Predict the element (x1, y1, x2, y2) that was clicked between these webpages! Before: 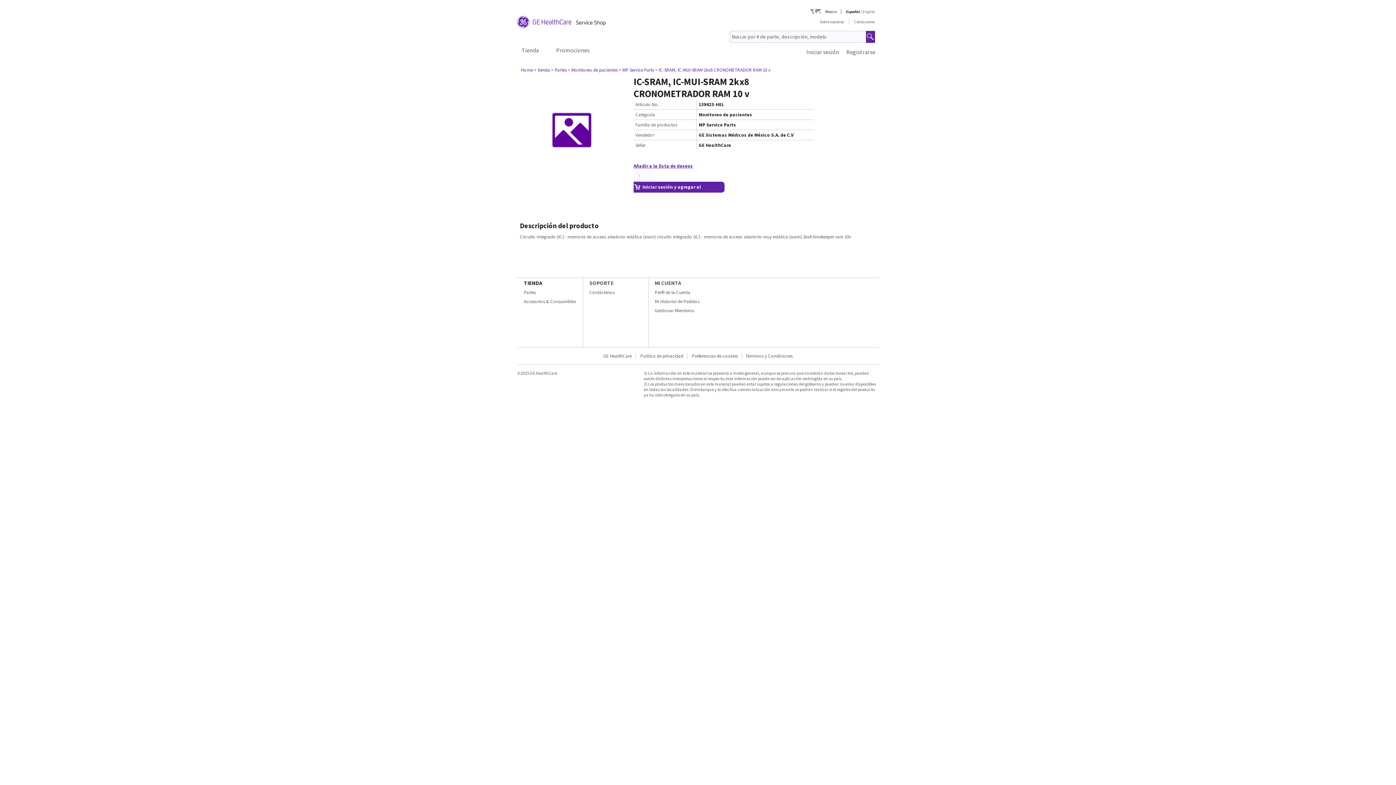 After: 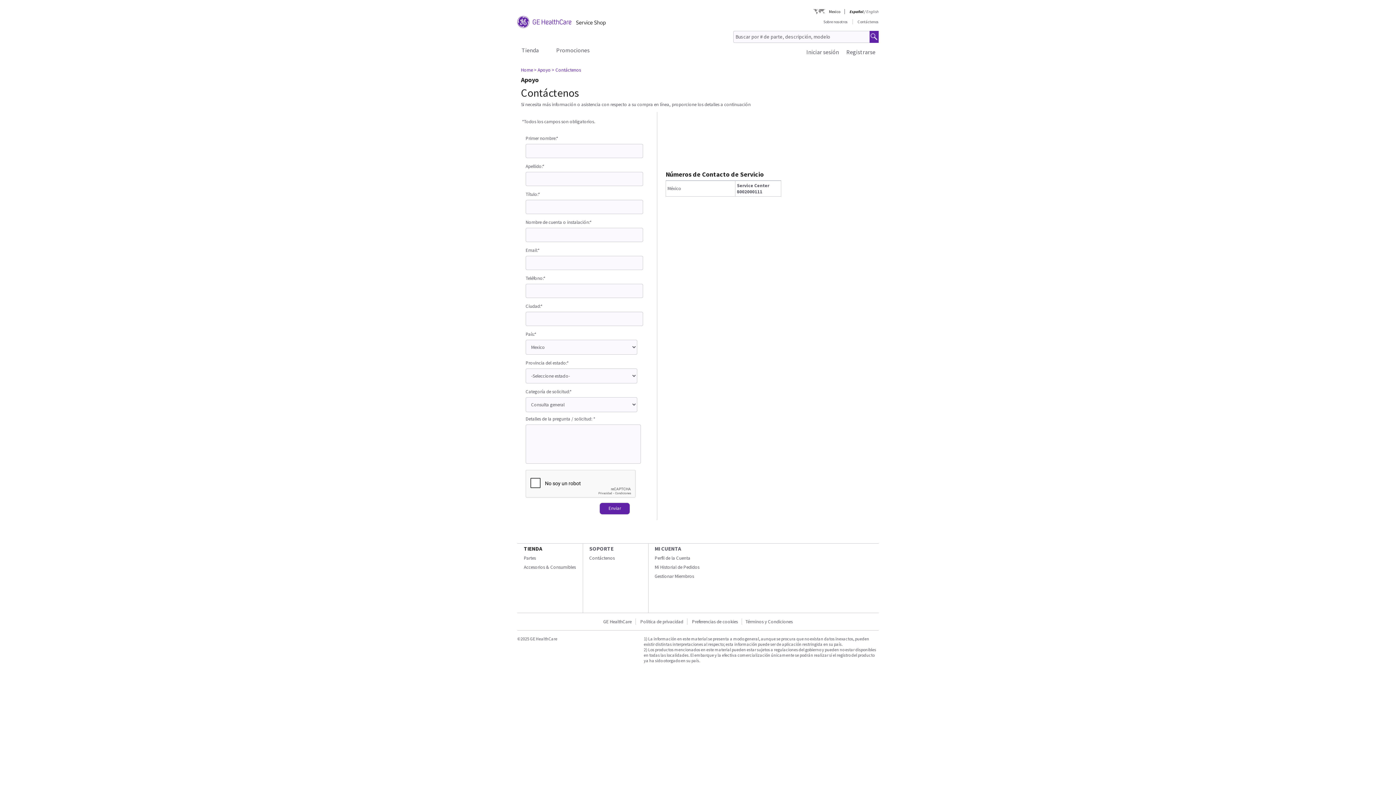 Action: bbox: (850, 19, 875, 24) label: Contáctenos